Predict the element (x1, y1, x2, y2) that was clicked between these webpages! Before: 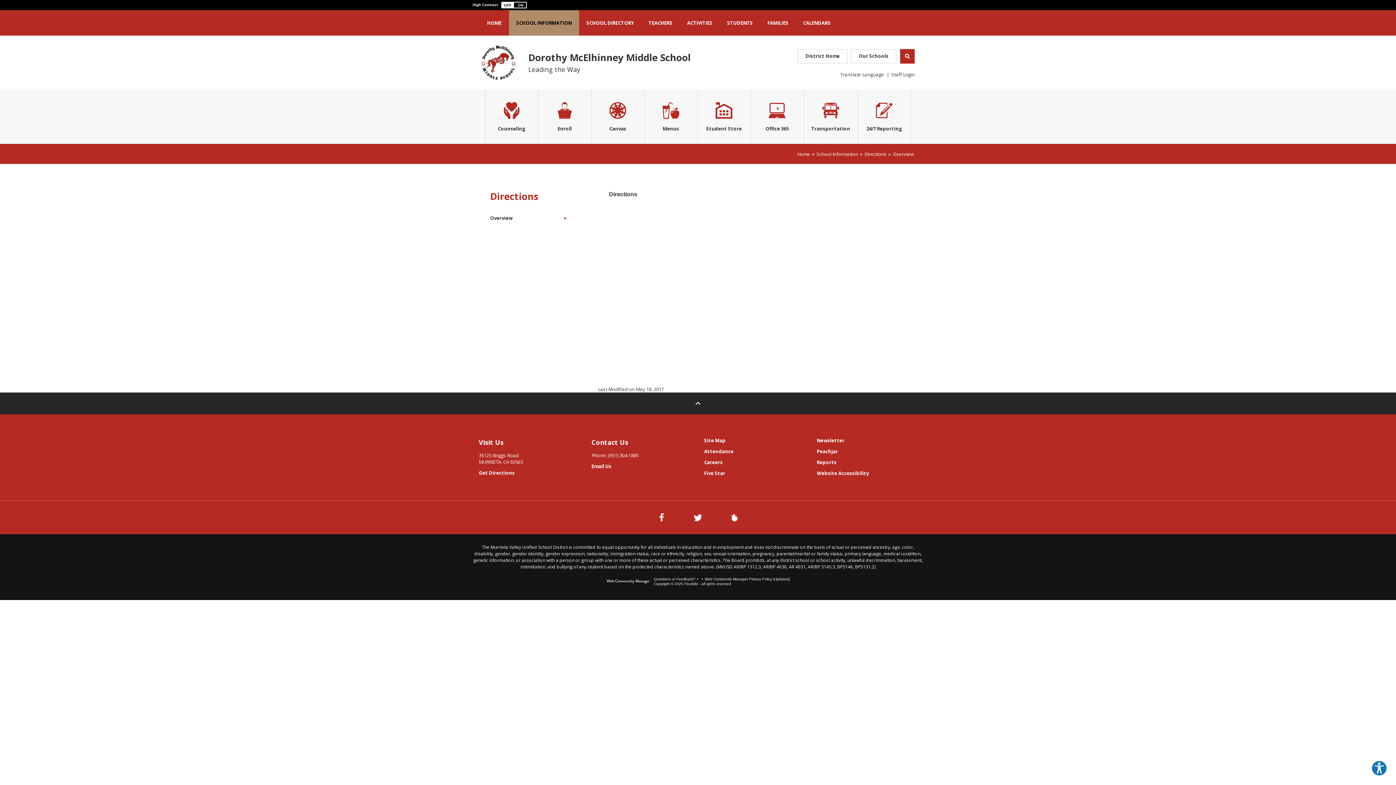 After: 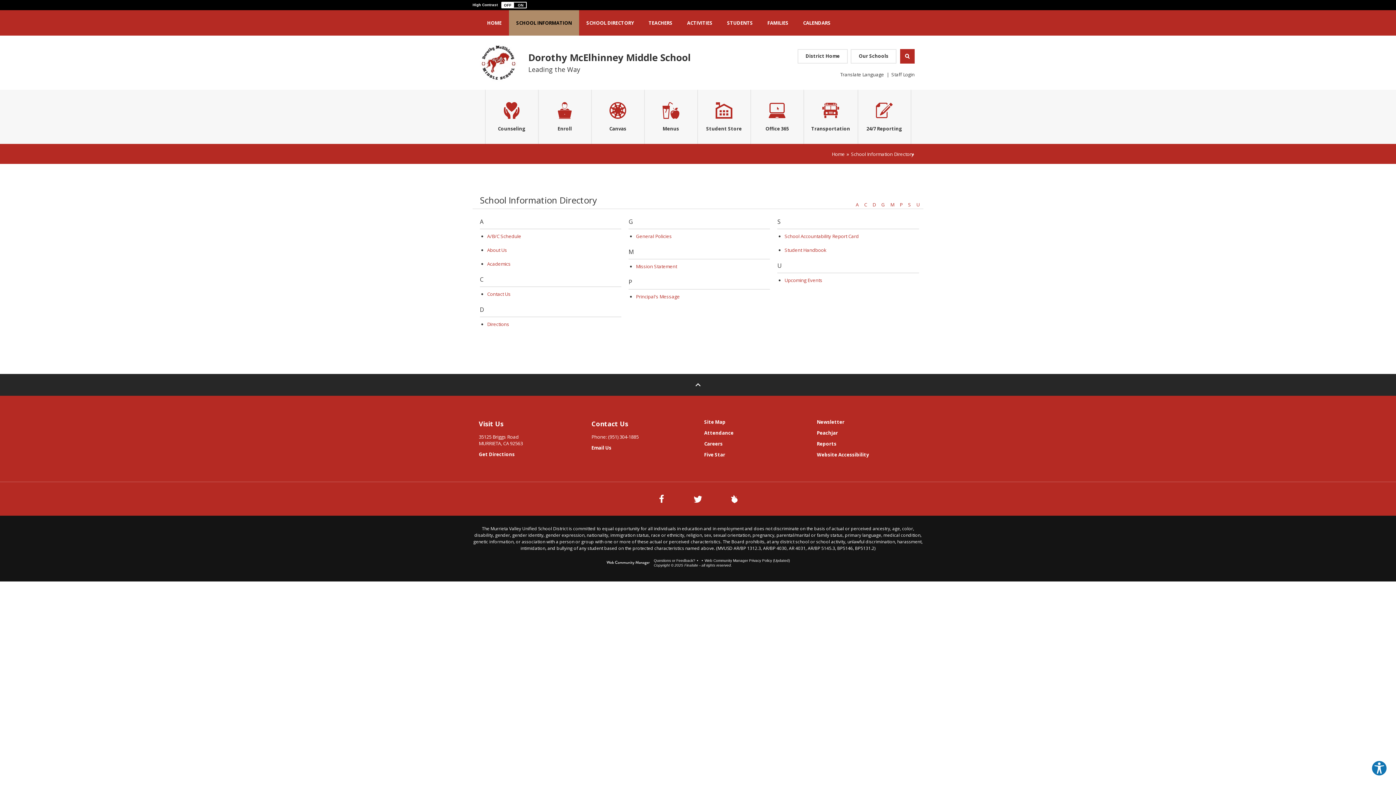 Action: label: SCHOOL INFORMATION bbox: (509, 10, 579, 35)